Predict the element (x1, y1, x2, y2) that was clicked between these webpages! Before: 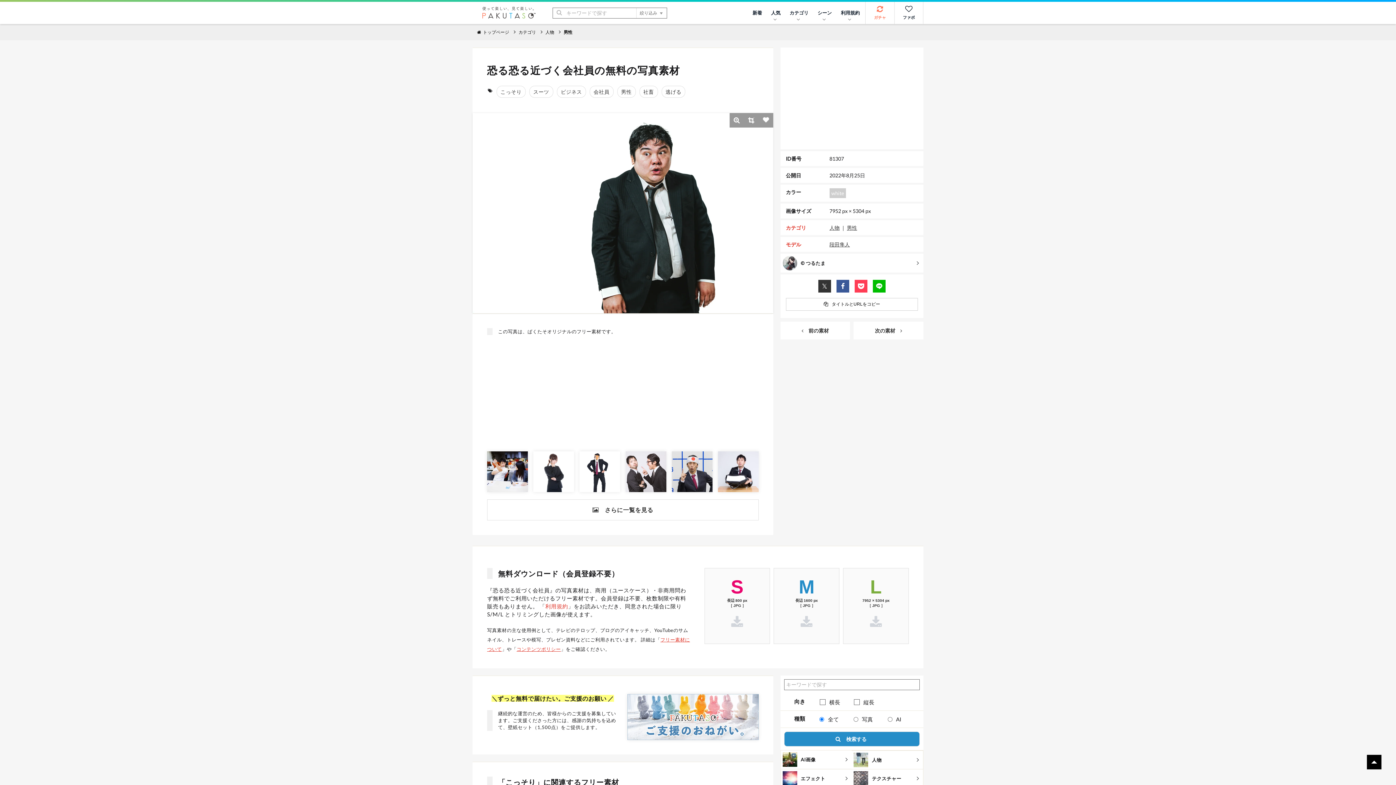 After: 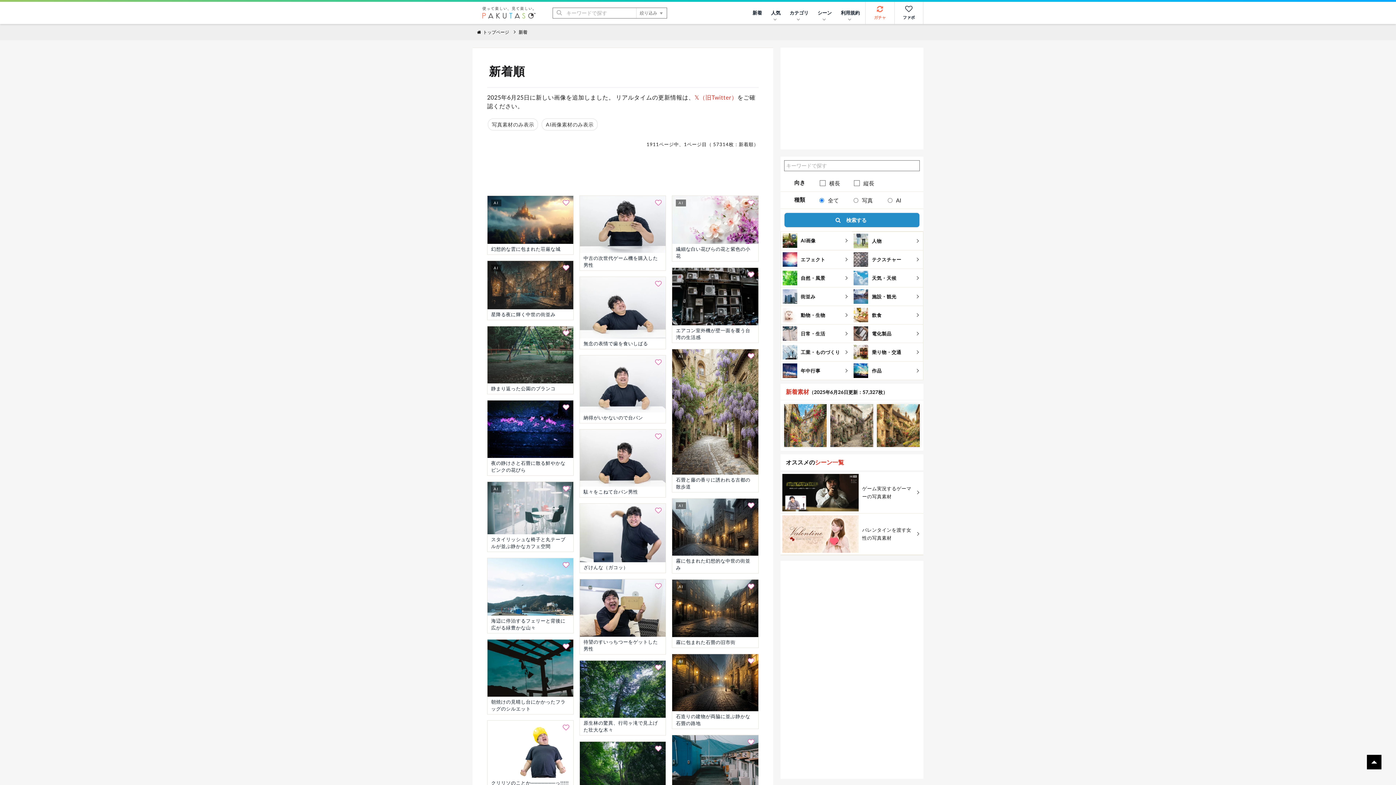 Action: bbox: (749, 2, 765, 23) label: 新着